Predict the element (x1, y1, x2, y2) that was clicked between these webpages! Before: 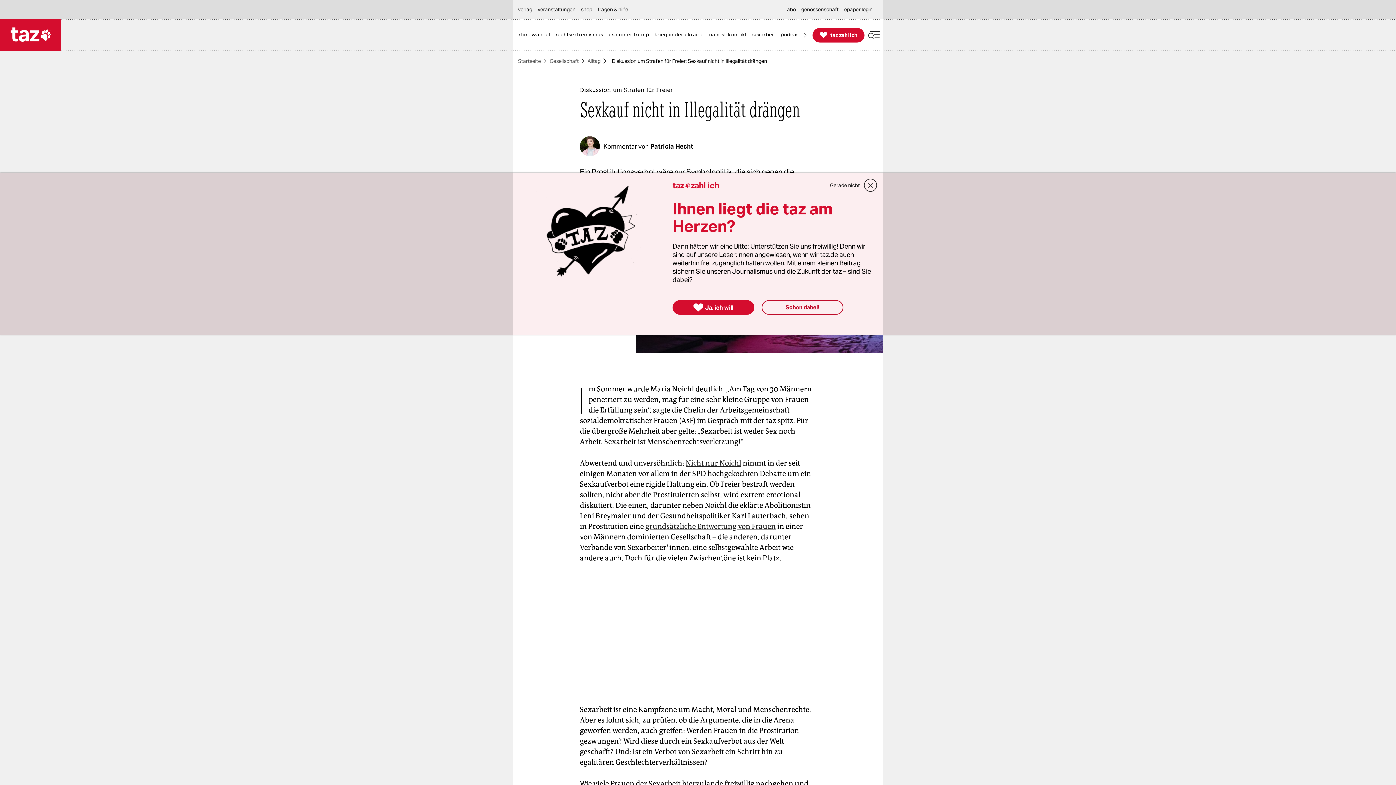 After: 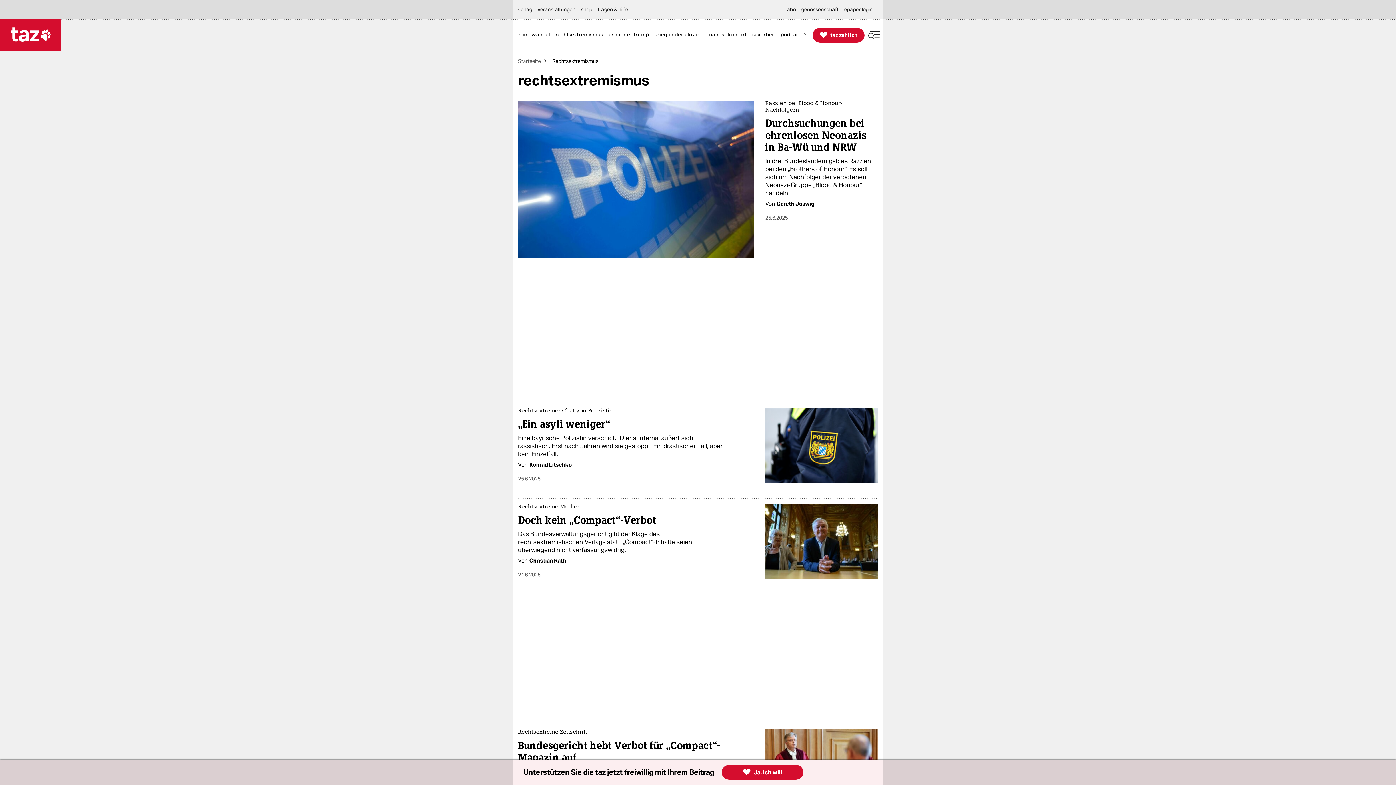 Action: bbox: (555, 19, 606, 50) label: rechtsextremismus